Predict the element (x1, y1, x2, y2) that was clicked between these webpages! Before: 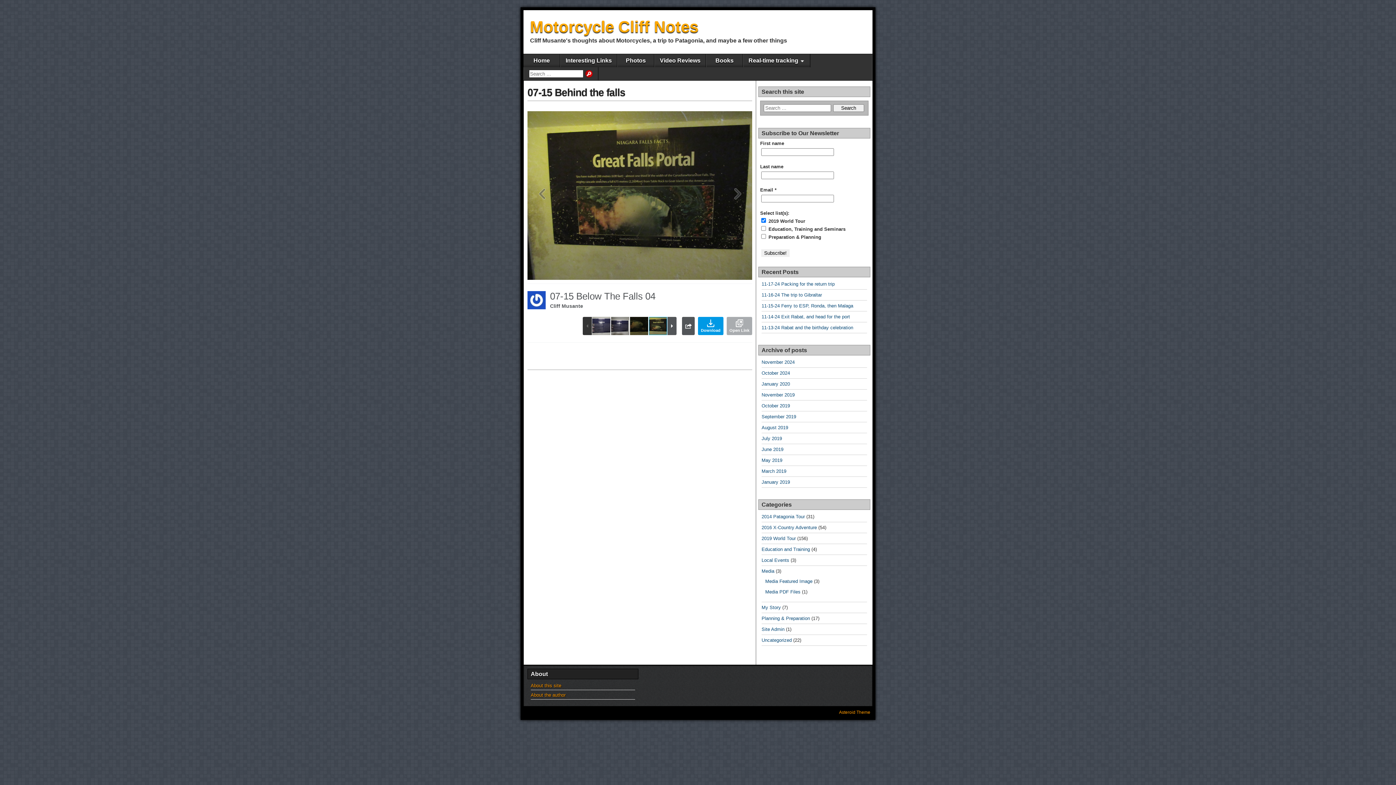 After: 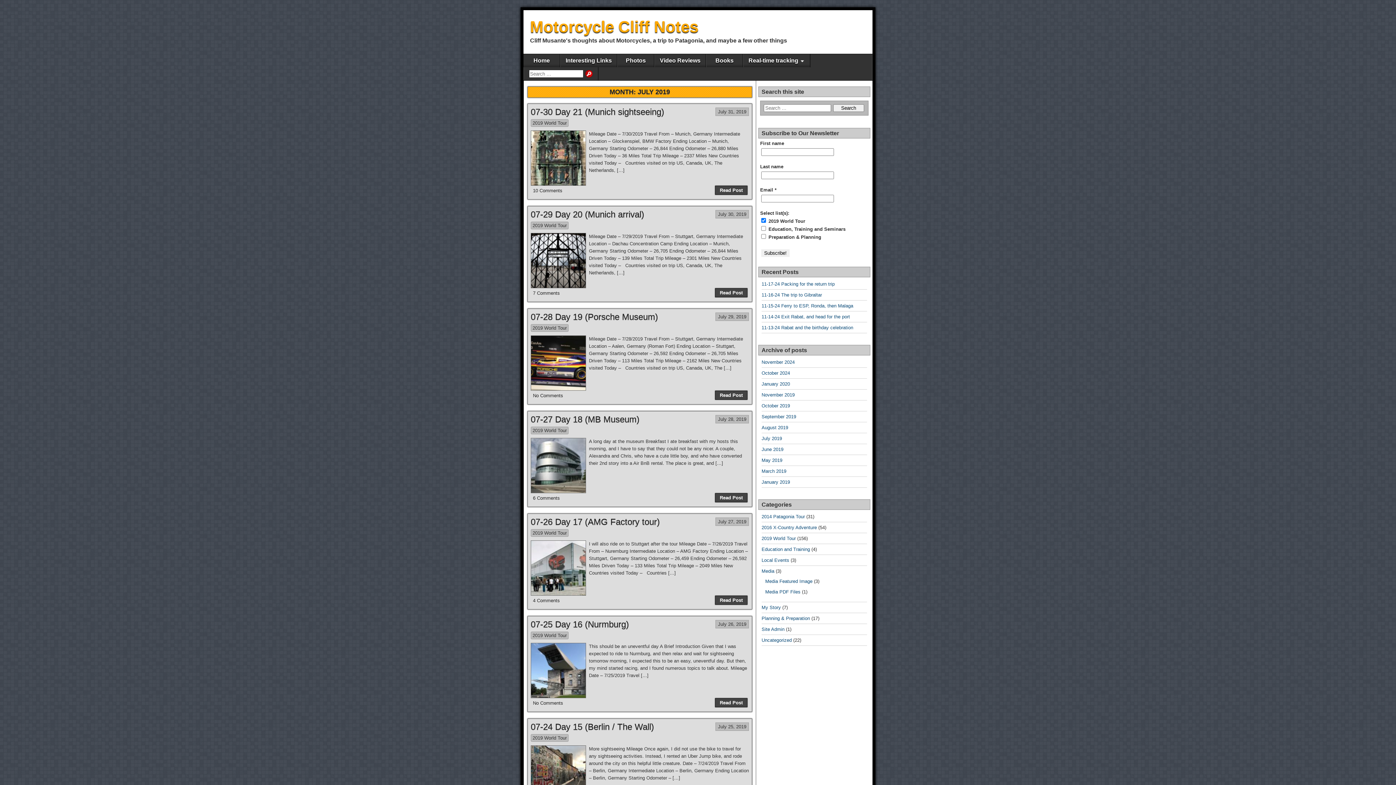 Action: label: July 2019 bbox: (761, 436, 782, 441)